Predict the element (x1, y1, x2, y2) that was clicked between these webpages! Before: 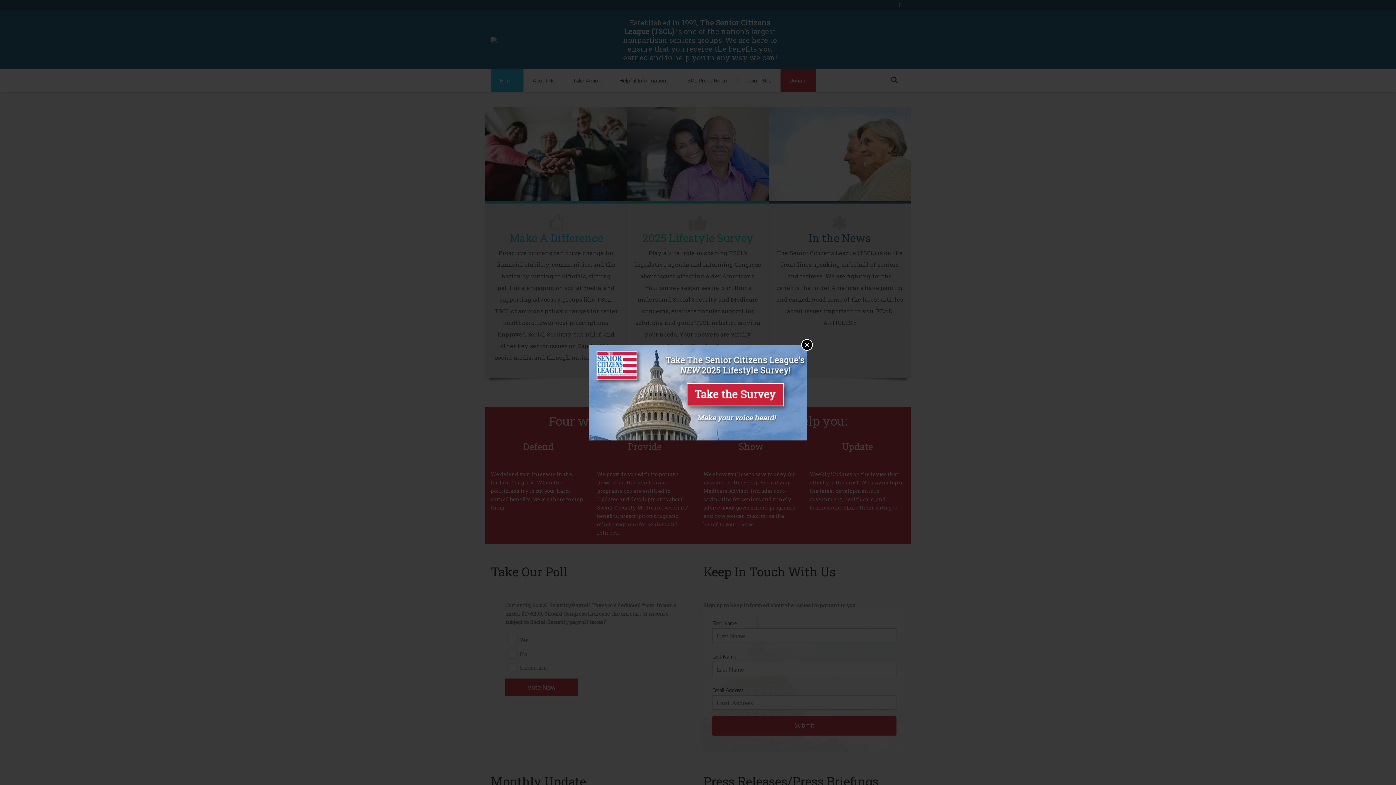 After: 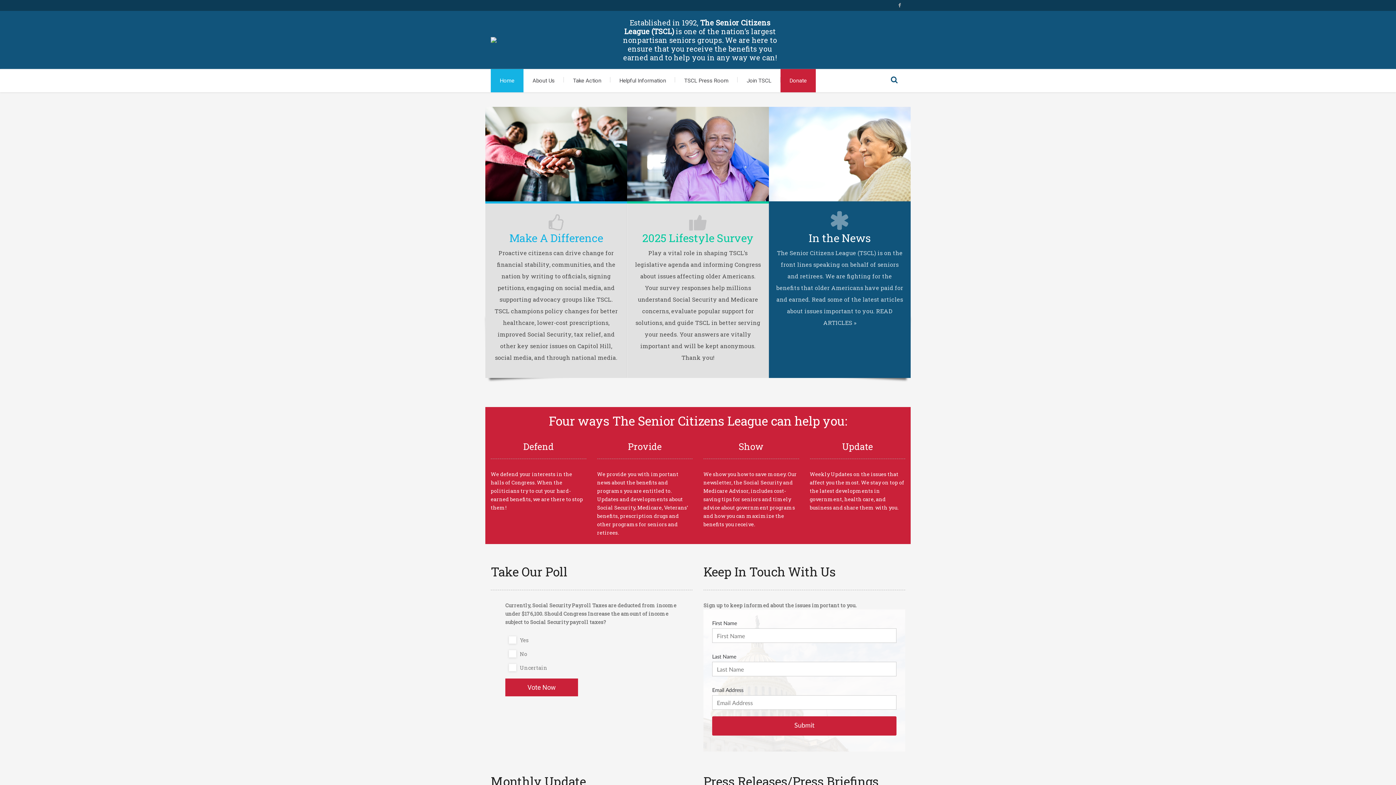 Action: bbox: (801, 339, 813, 350) label: ×